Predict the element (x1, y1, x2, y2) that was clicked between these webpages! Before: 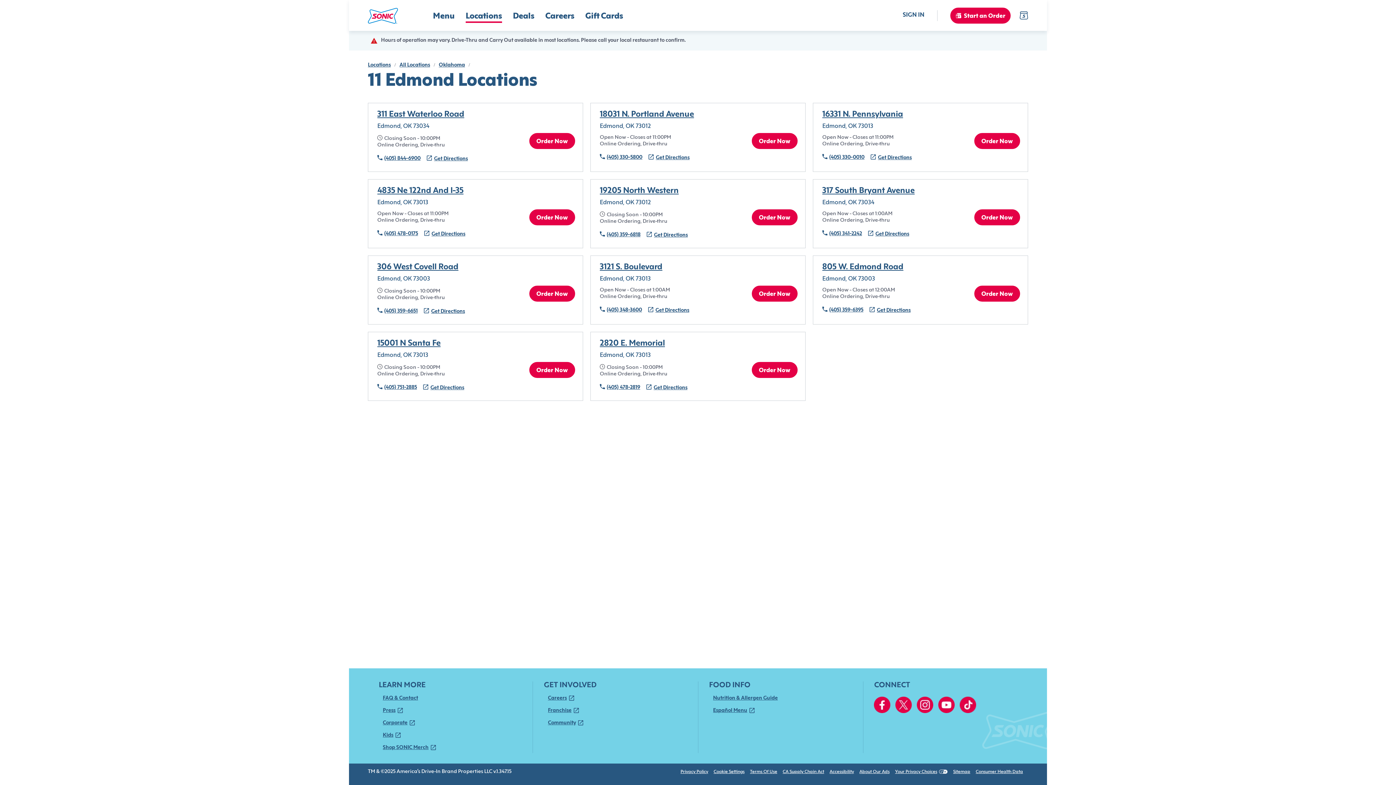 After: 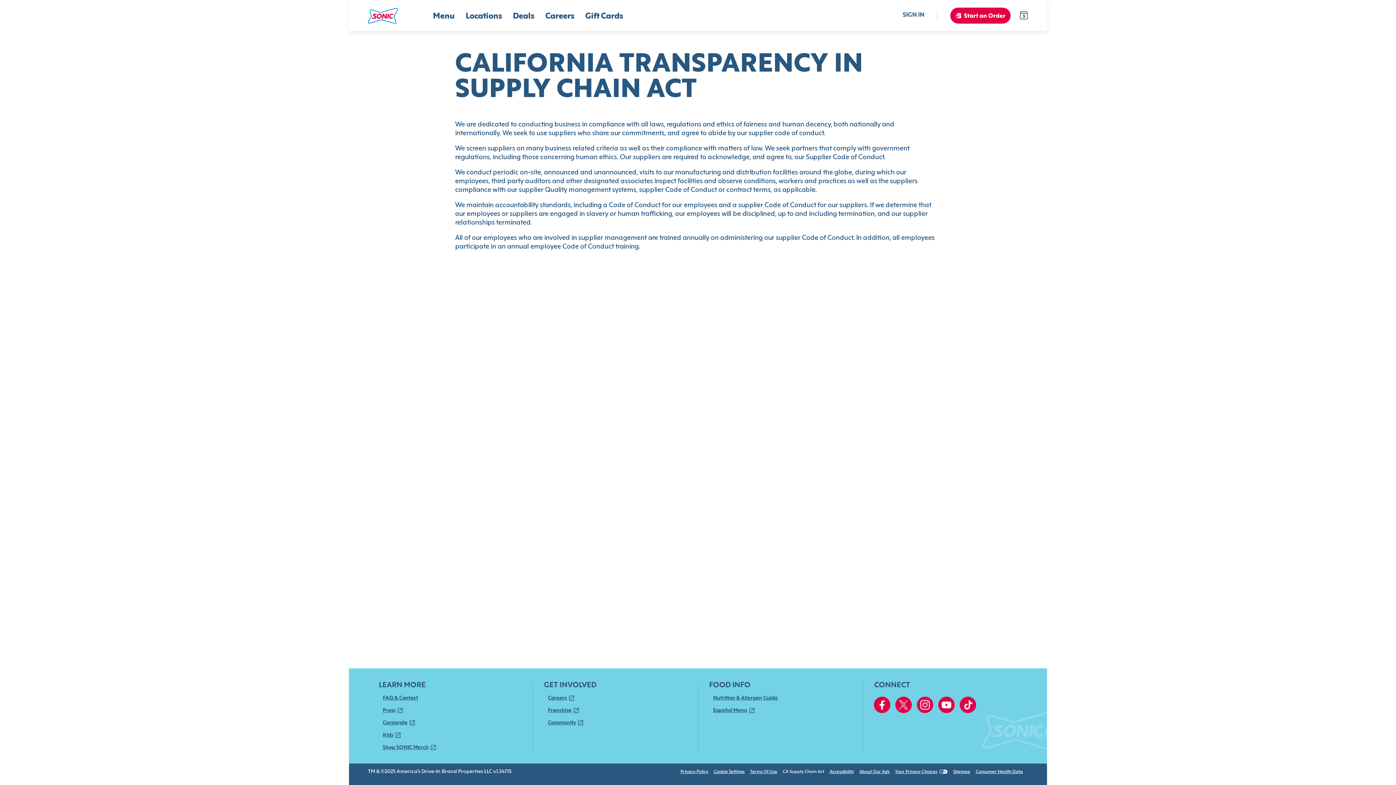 Action: label: CA Supply Chain Act bbox: (782, 769, 824, 774)